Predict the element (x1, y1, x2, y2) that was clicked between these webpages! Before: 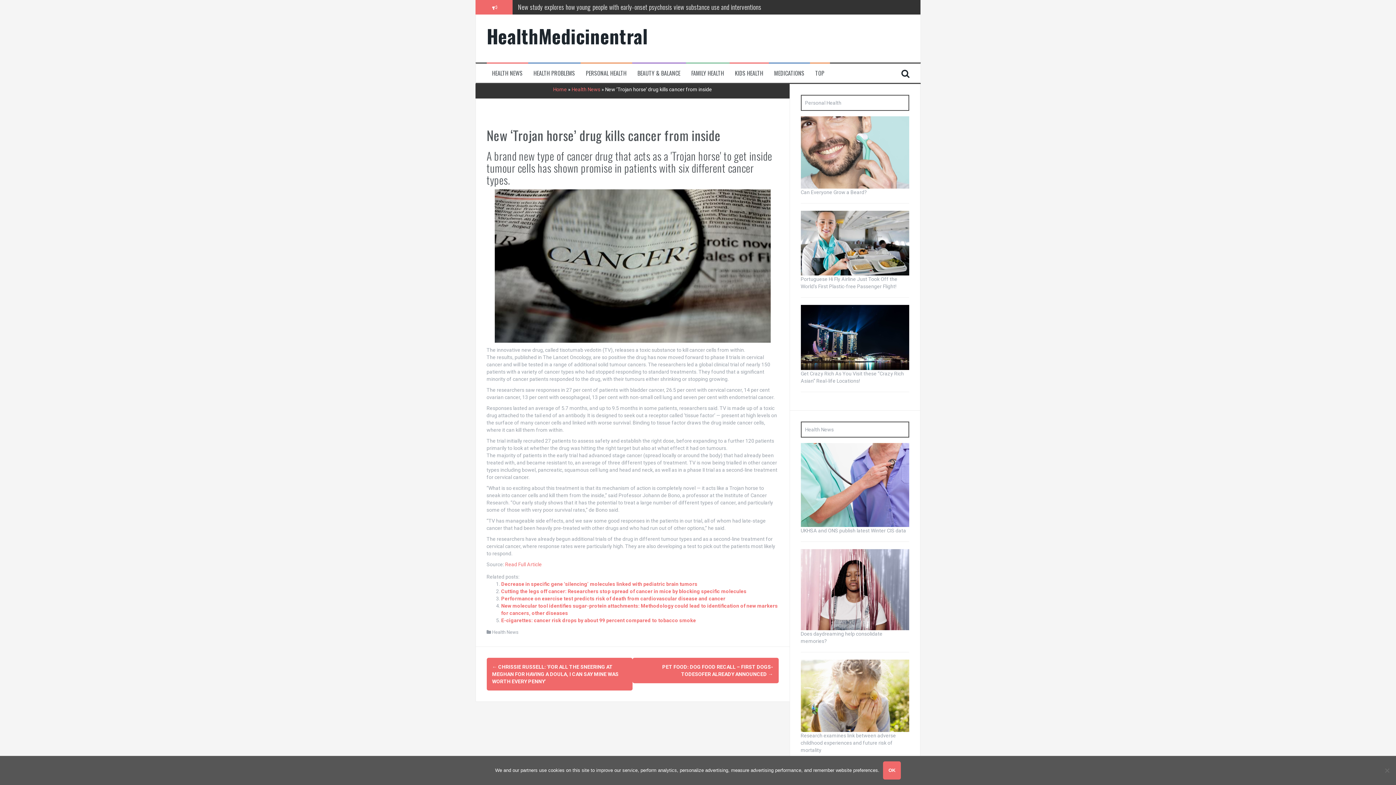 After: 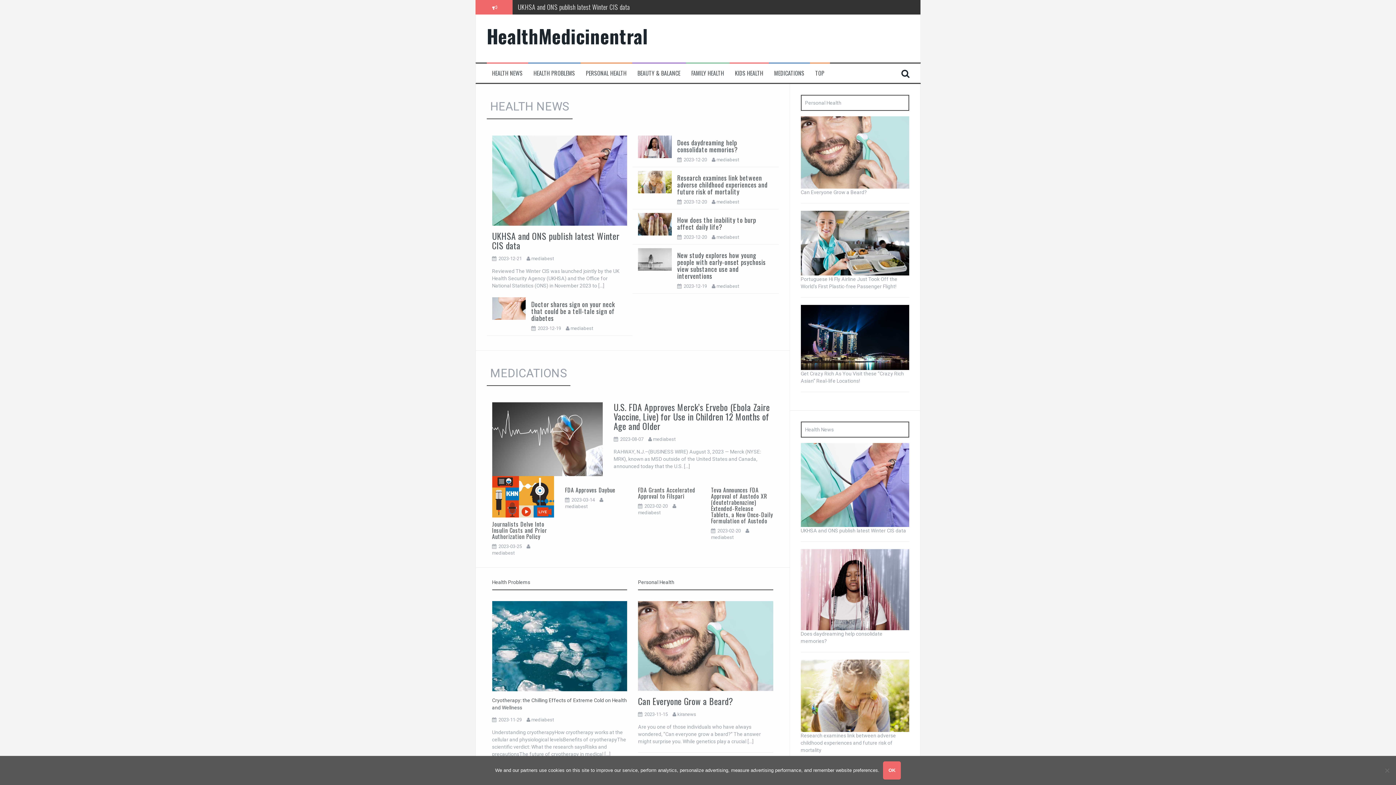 Action: label: Home bbox: (553, 86, 567, 92)